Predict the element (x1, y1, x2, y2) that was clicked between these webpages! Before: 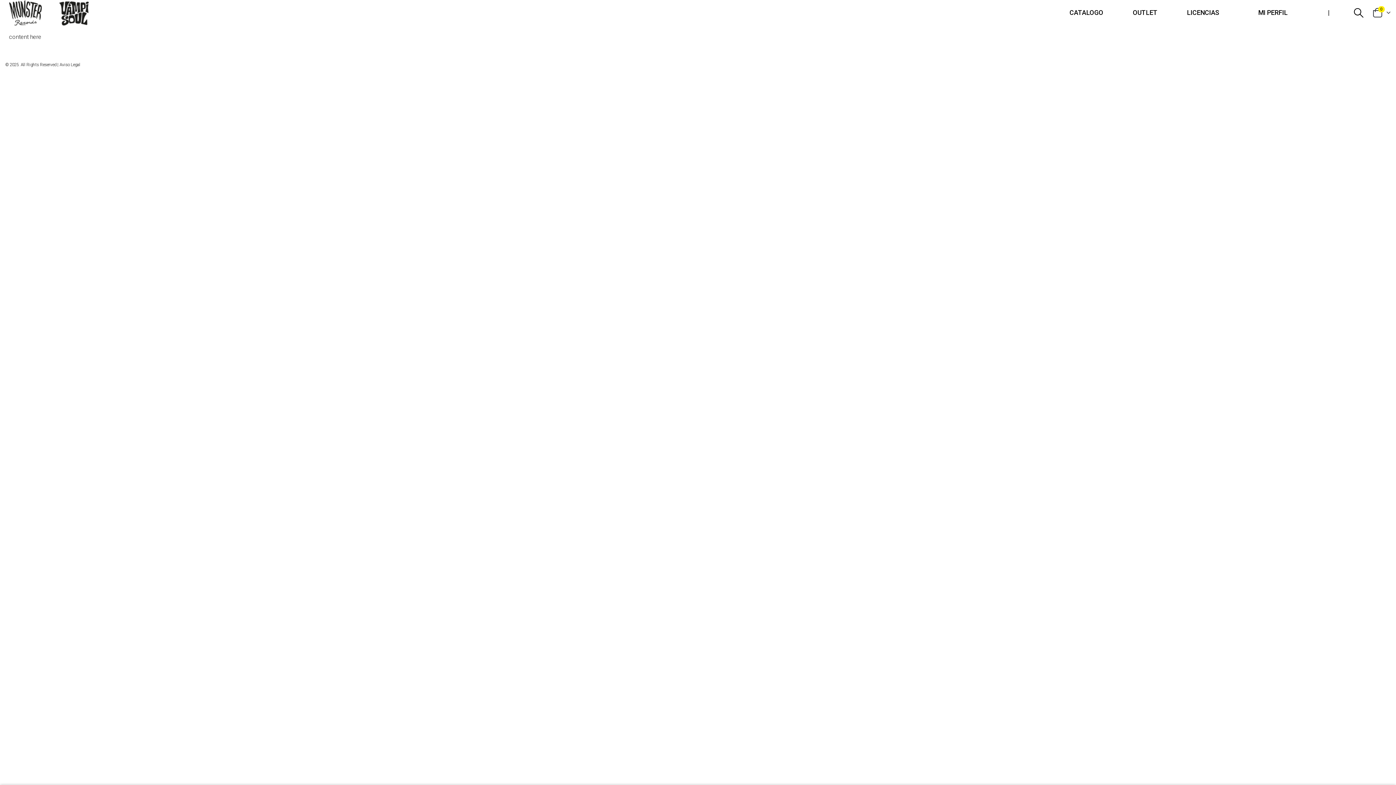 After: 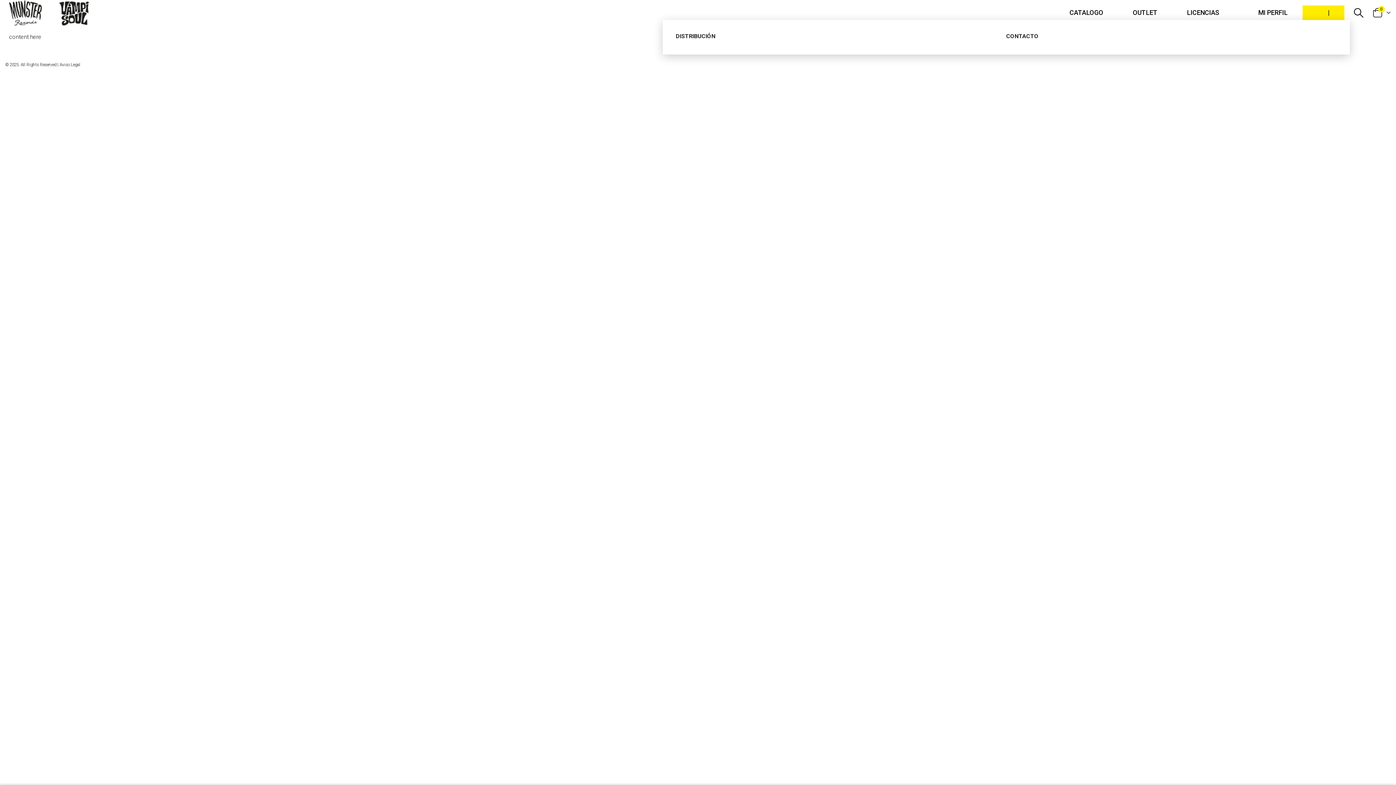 Action: bbox: (1302, 5, 1344, 20) label:  |